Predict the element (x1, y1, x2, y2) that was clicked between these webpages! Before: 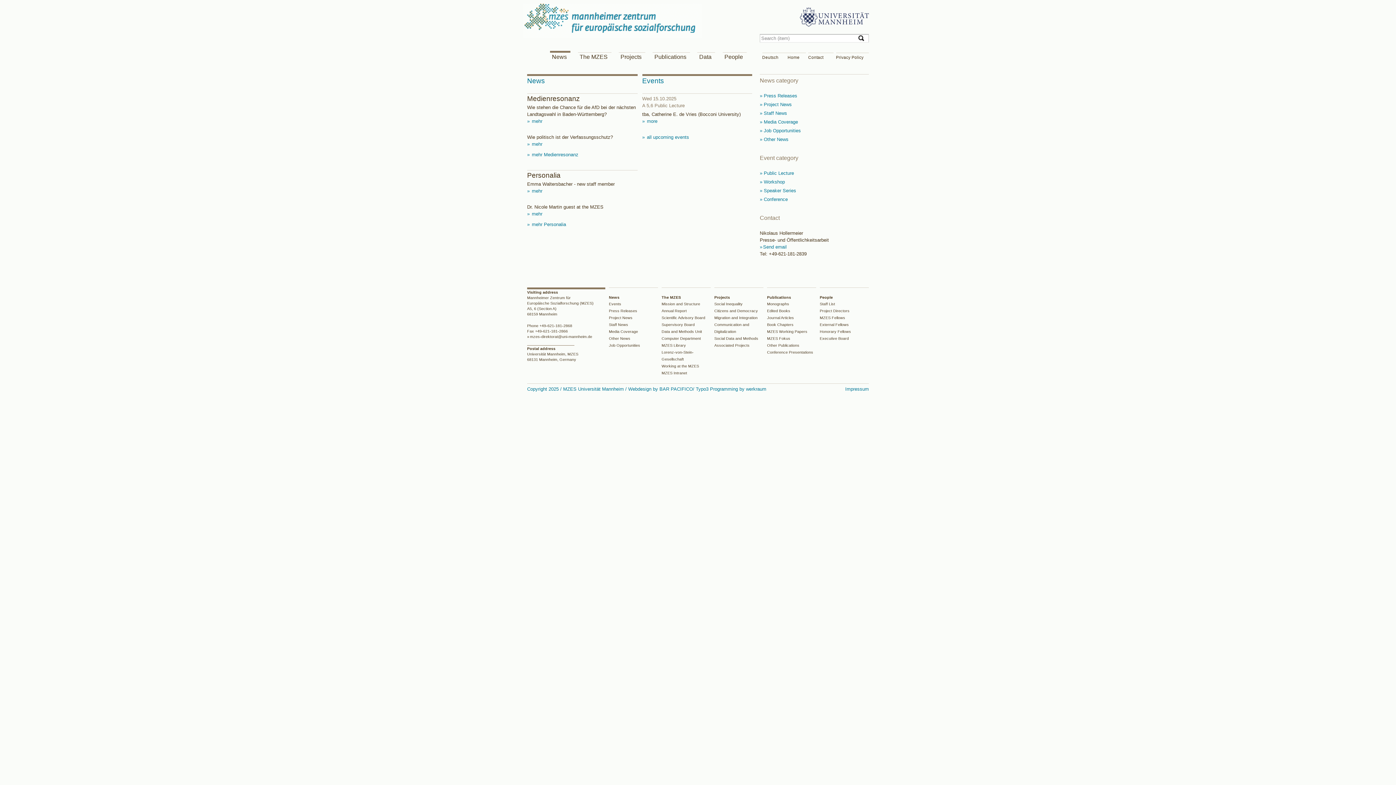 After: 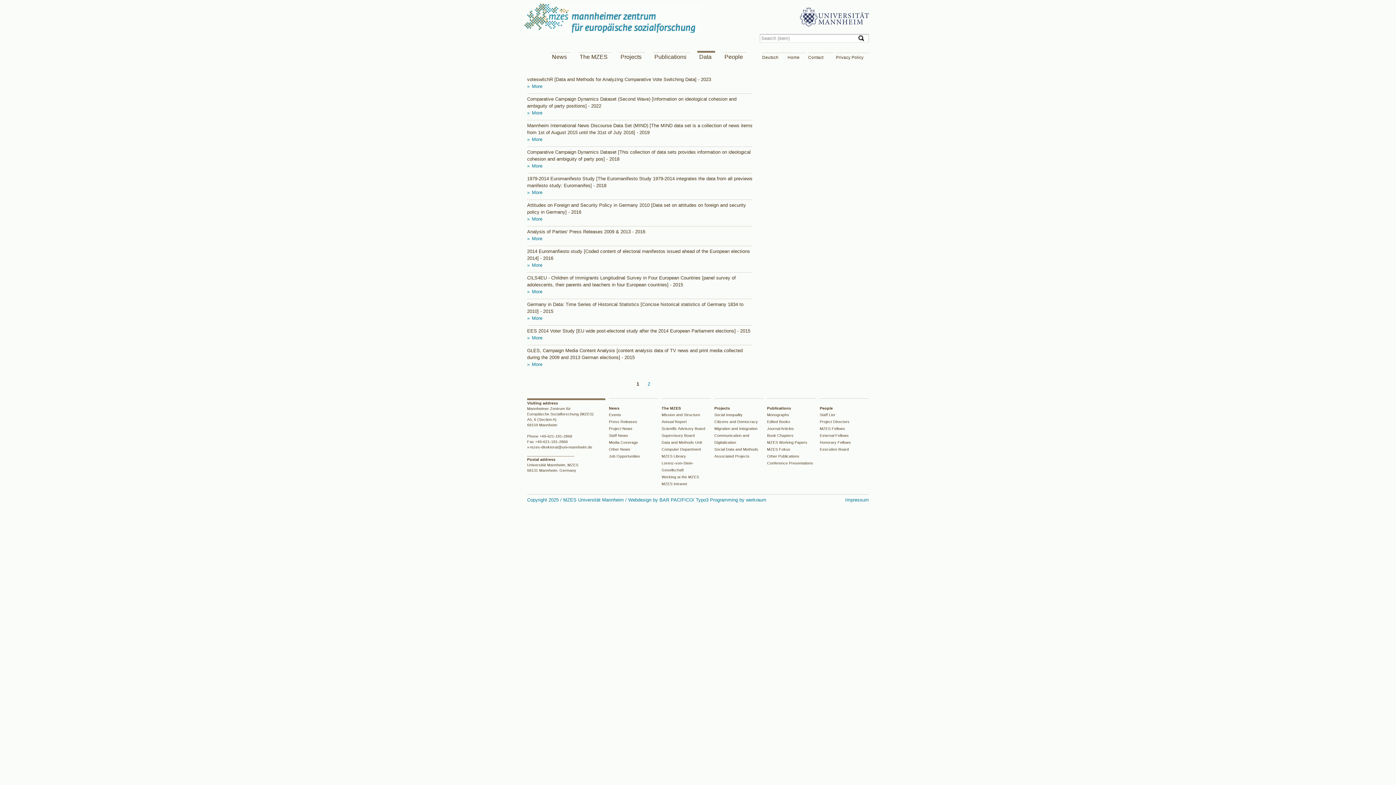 Action: bbox: (697, 52, 715, 61) label: Data